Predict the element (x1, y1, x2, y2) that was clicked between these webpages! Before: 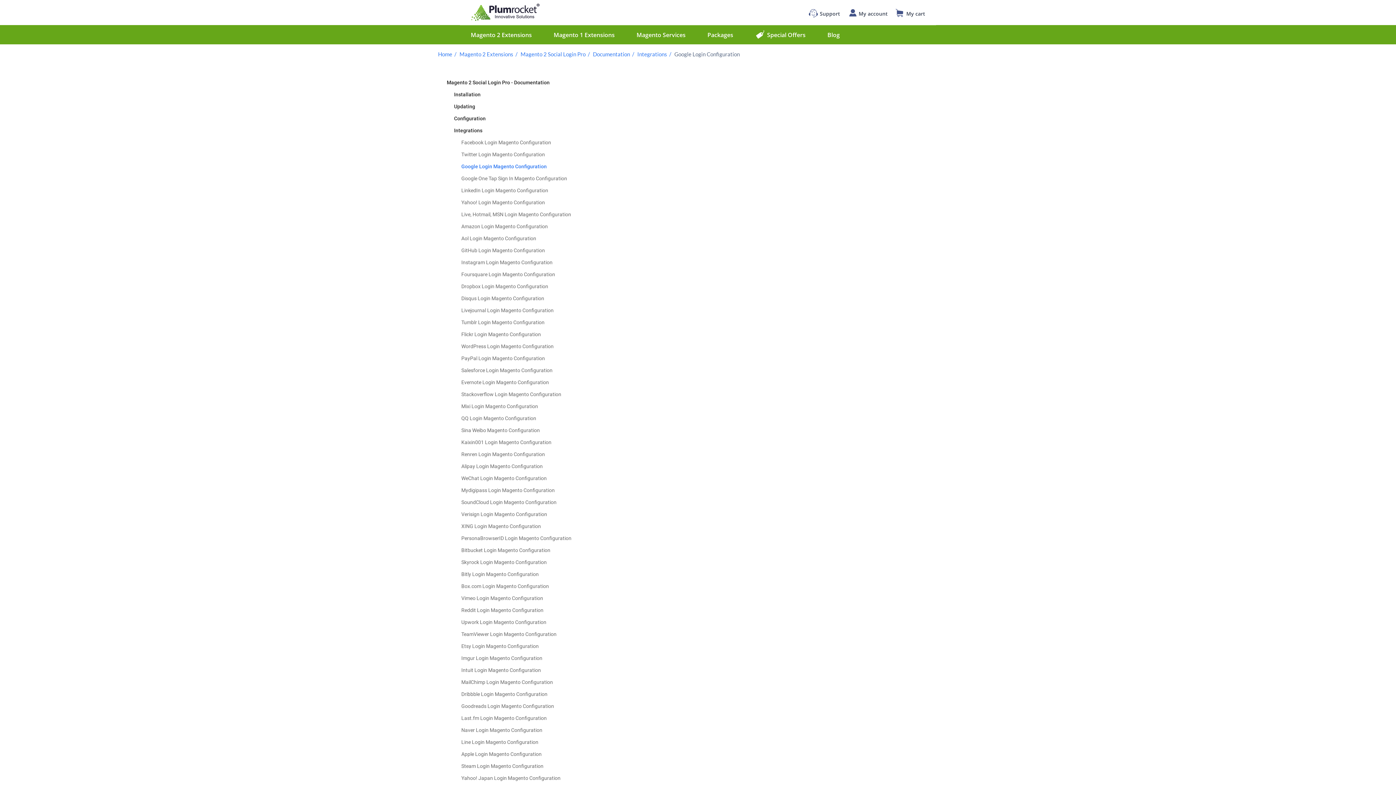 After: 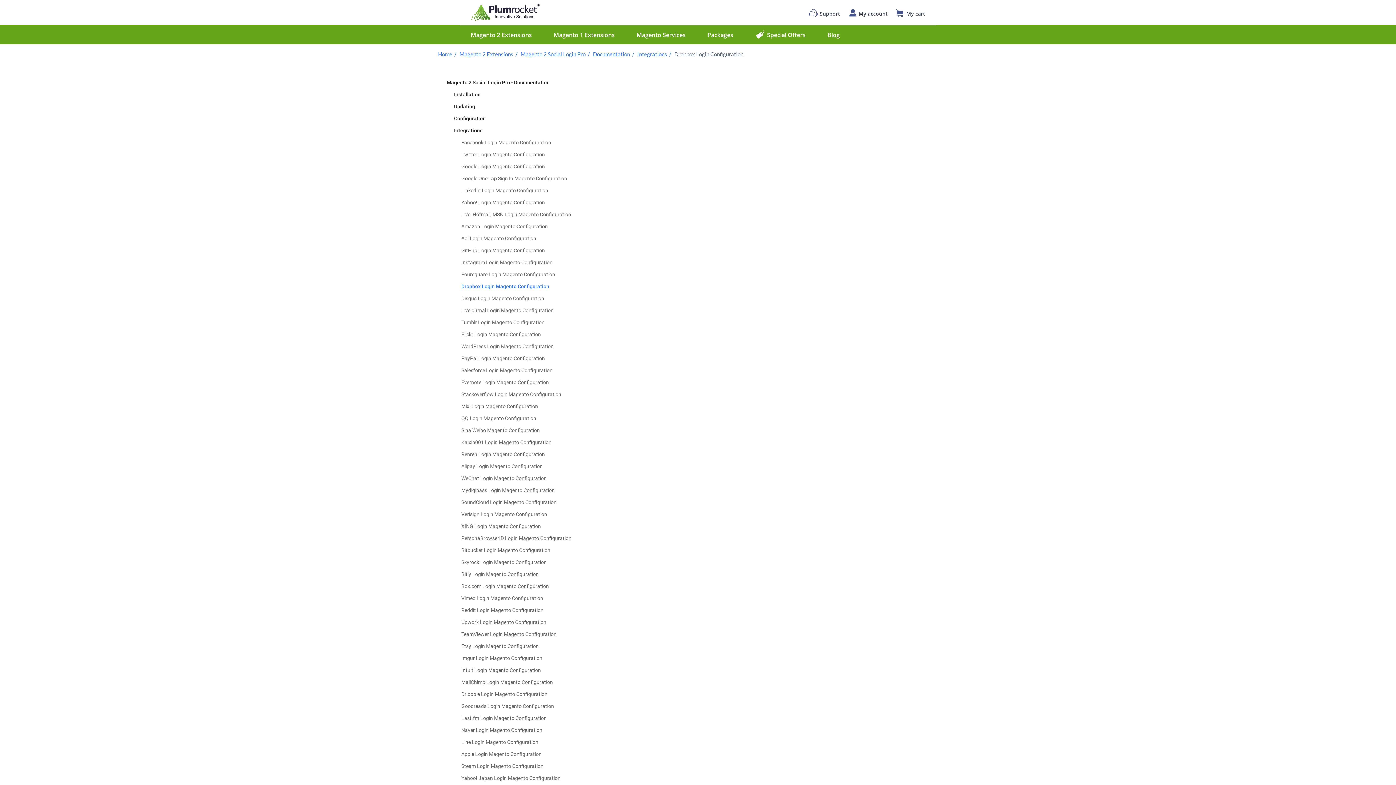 Action: label: Dropbox Login Magento Configuration bbox: (448, 280, 548, 292)